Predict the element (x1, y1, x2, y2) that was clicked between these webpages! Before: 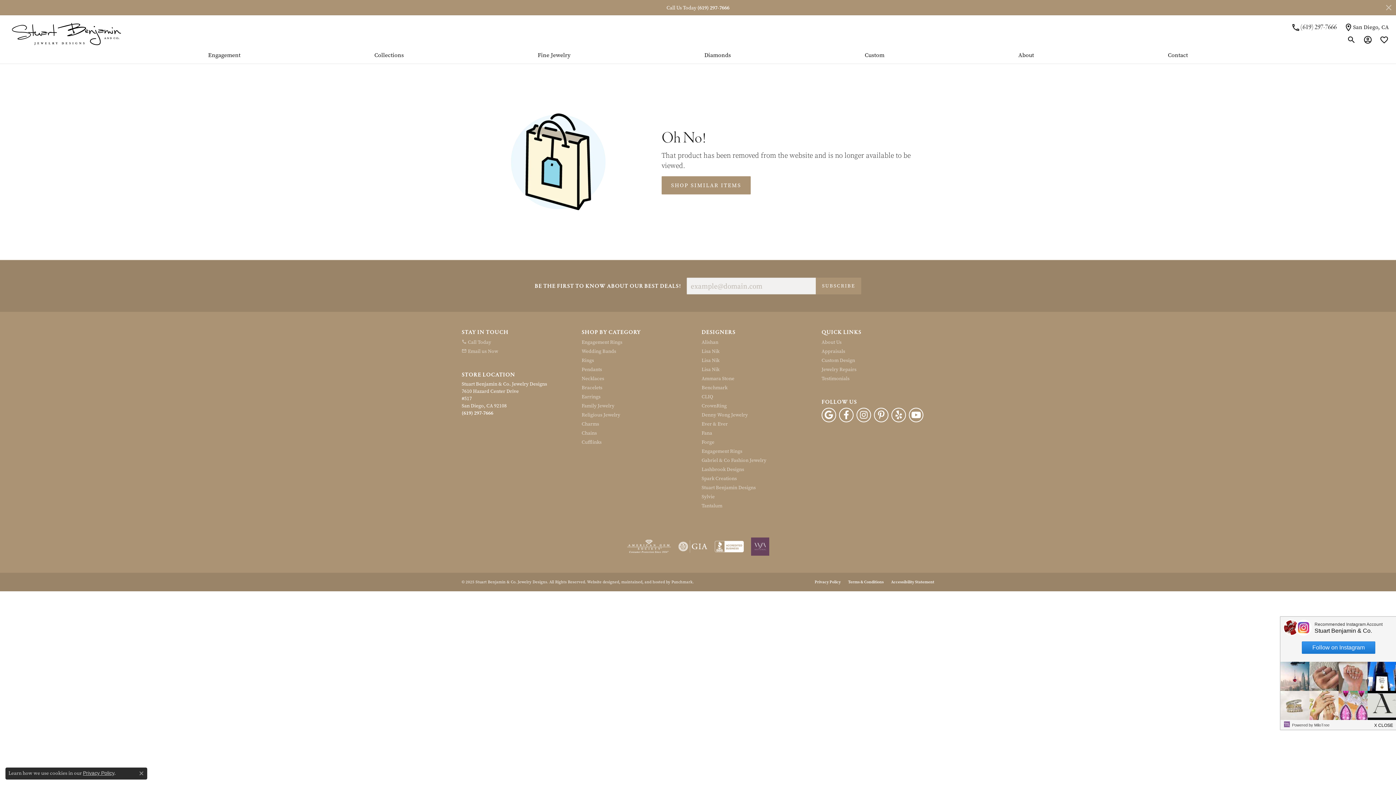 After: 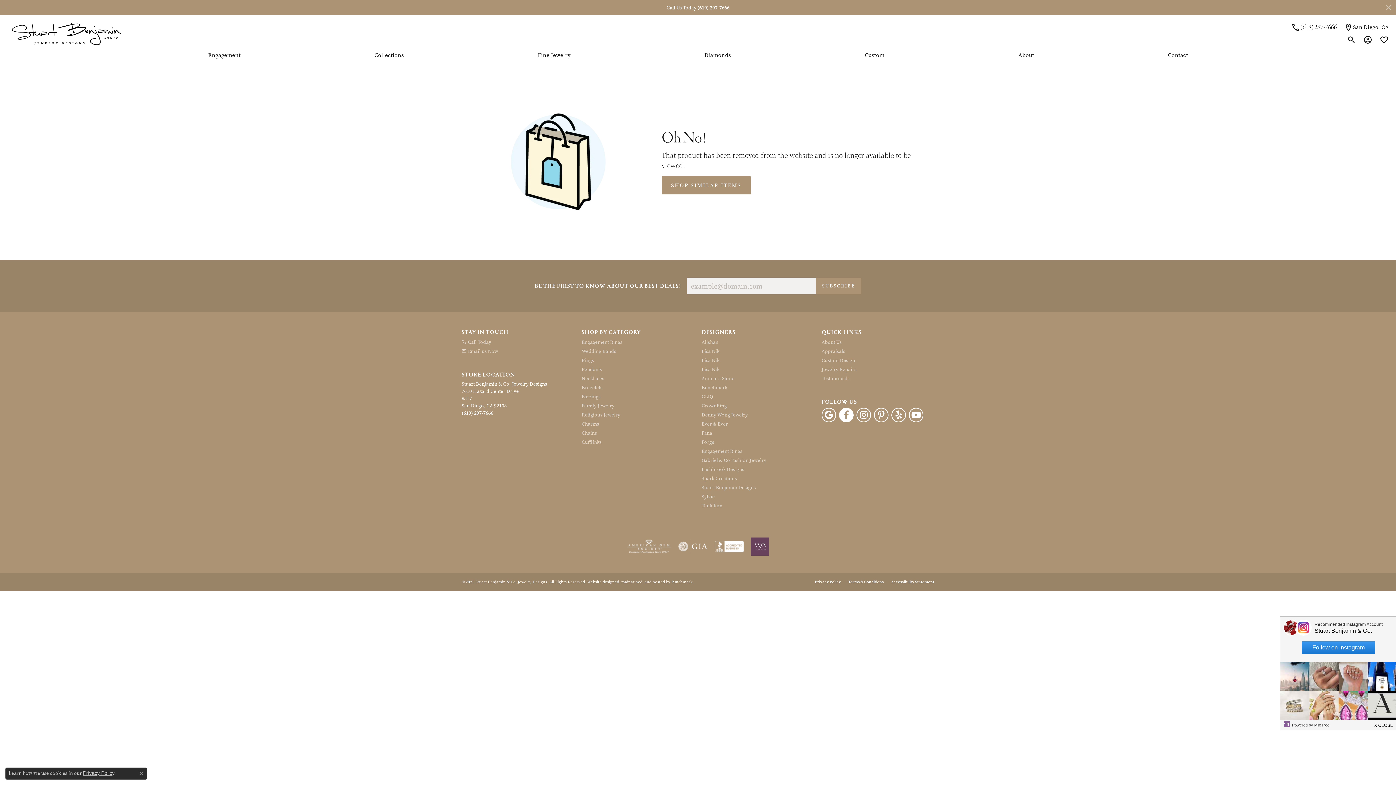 Action: label: Facebook bbox: (839, 407, 853, 422)